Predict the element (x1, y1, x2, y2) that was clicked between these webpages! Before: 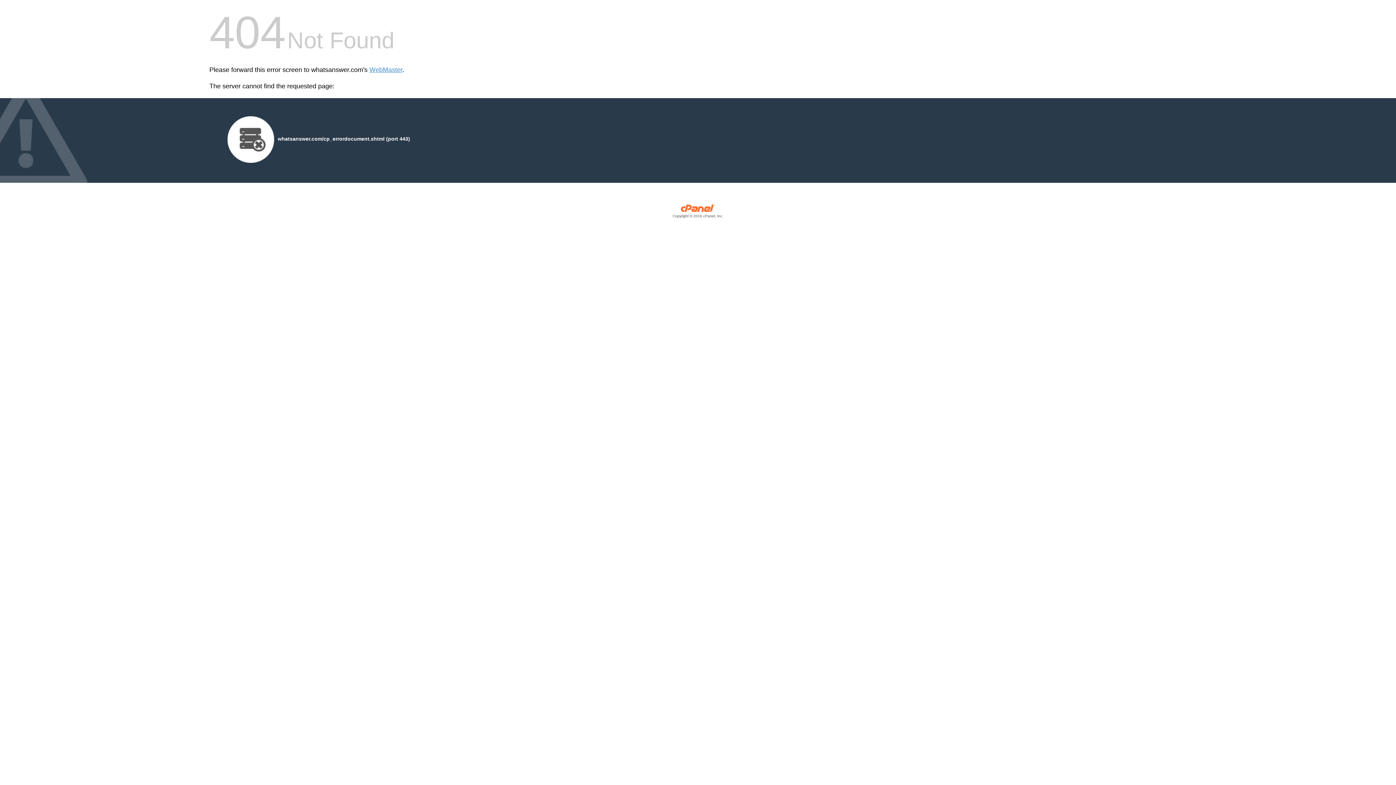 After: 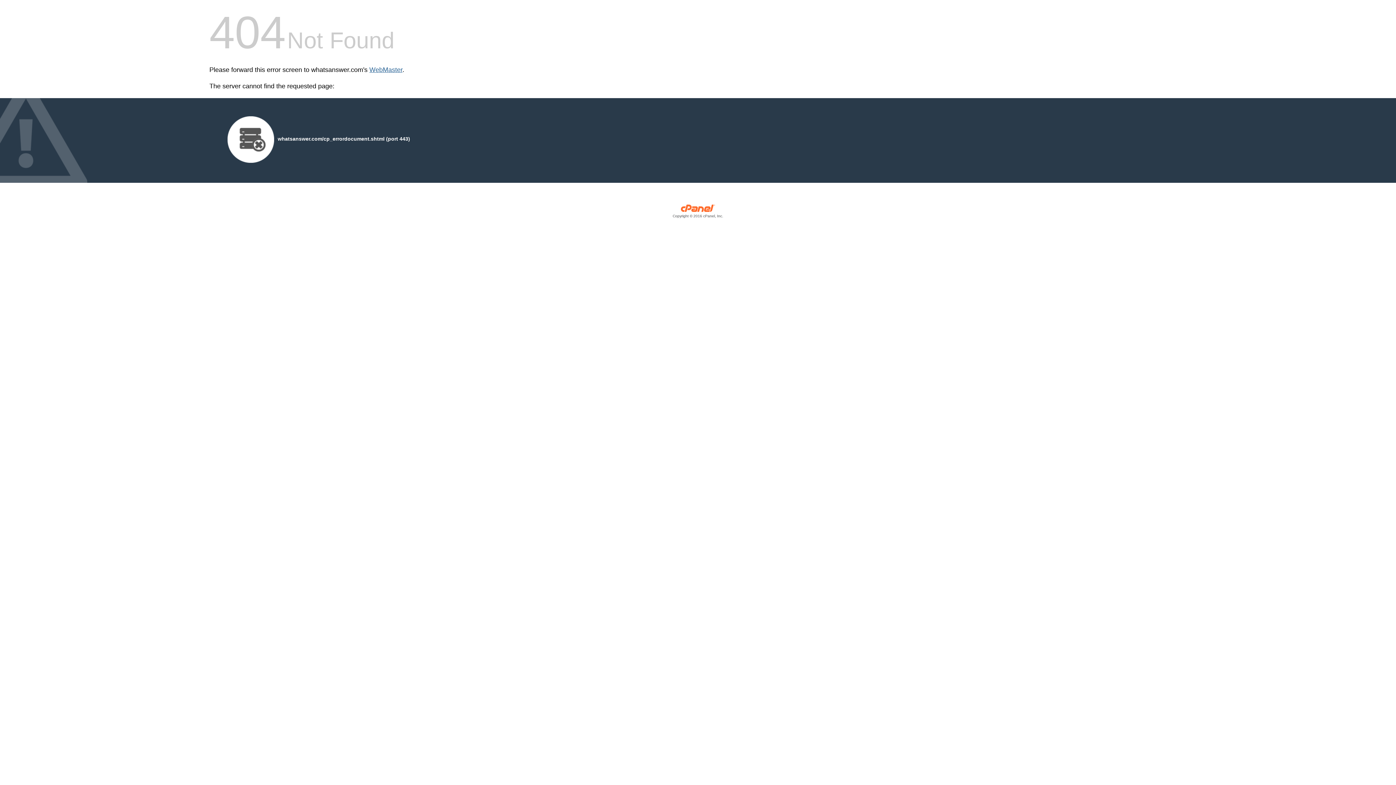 Action: label: WebMaster bbox: (369, 66, 402, 73)